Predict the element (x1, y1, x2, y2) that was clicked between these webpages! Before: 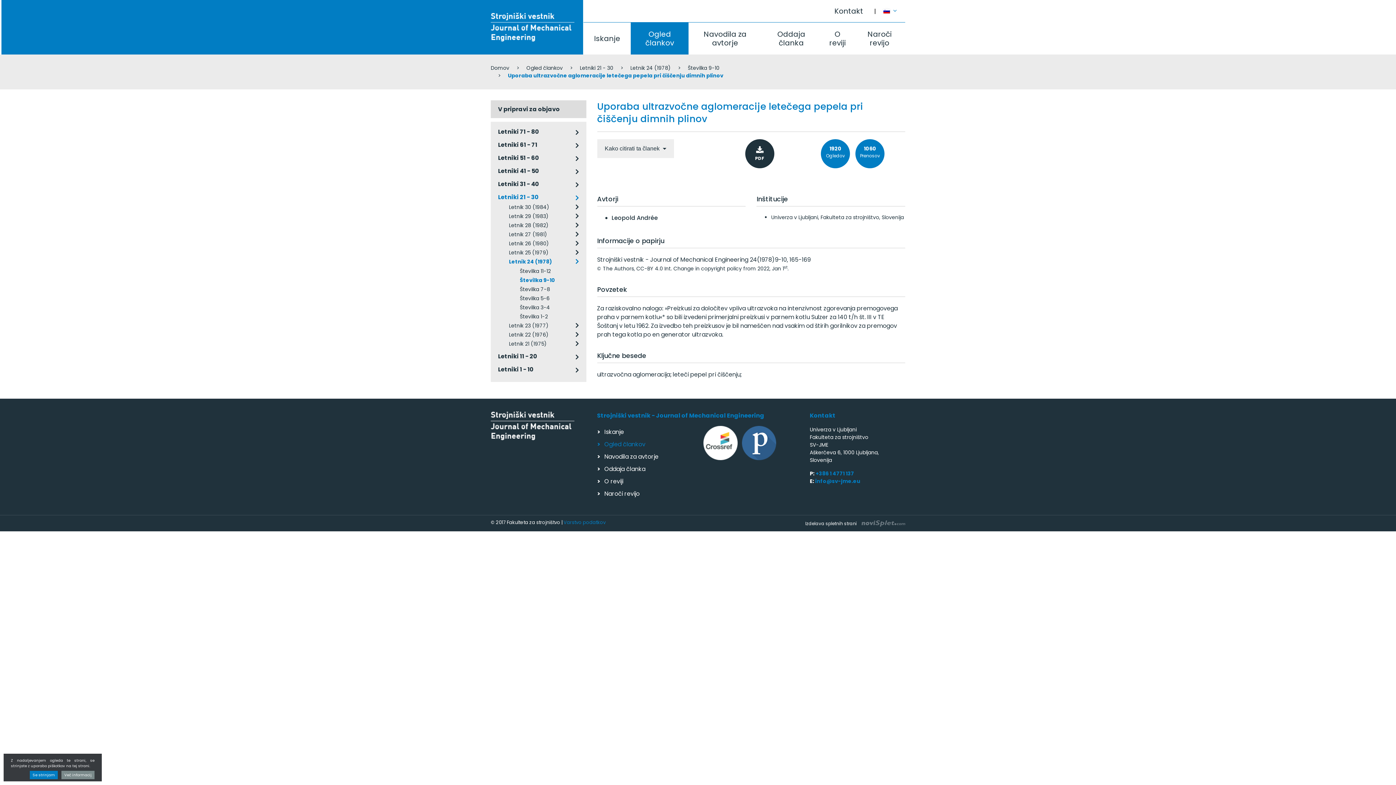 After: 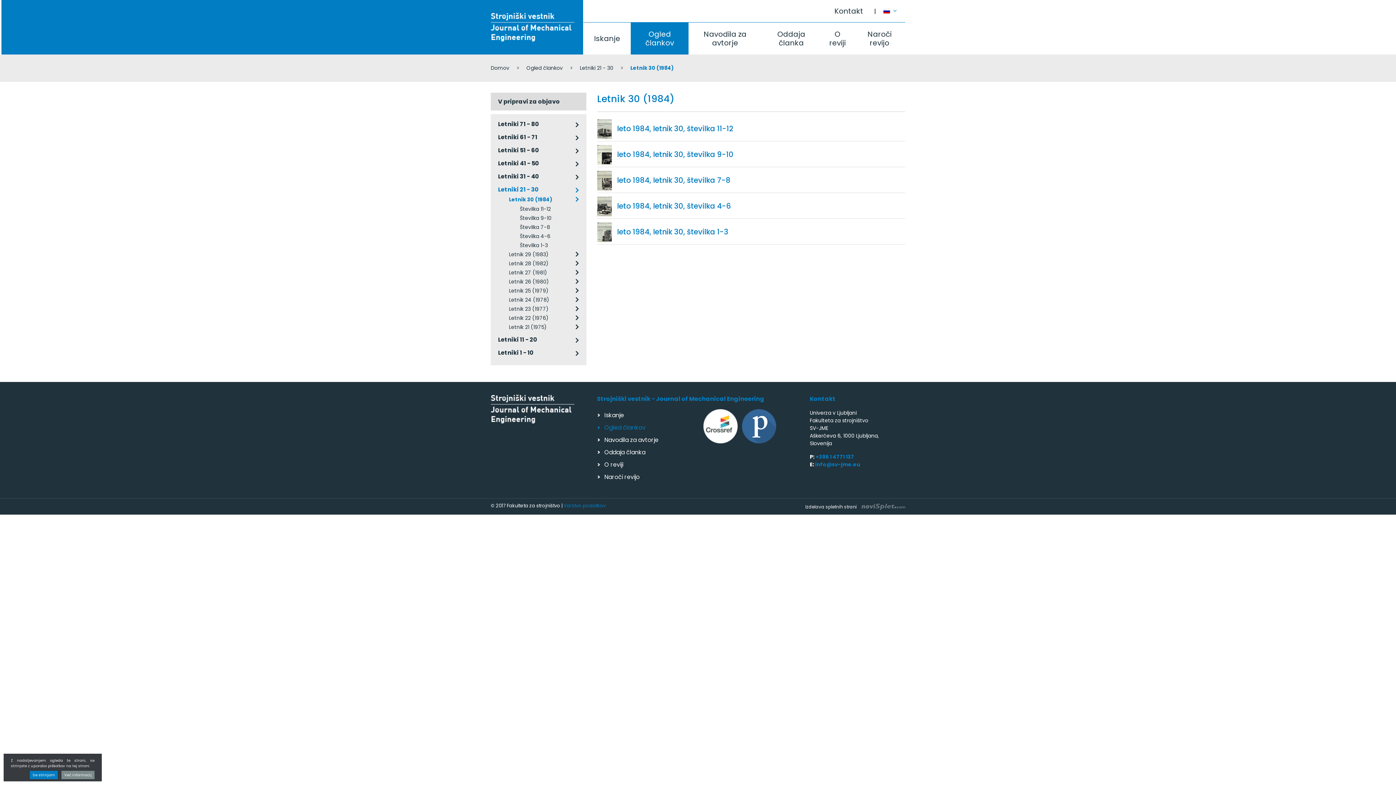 Action: bbox: (501, 202, 586, 212) label: Letnik 30 (1984)